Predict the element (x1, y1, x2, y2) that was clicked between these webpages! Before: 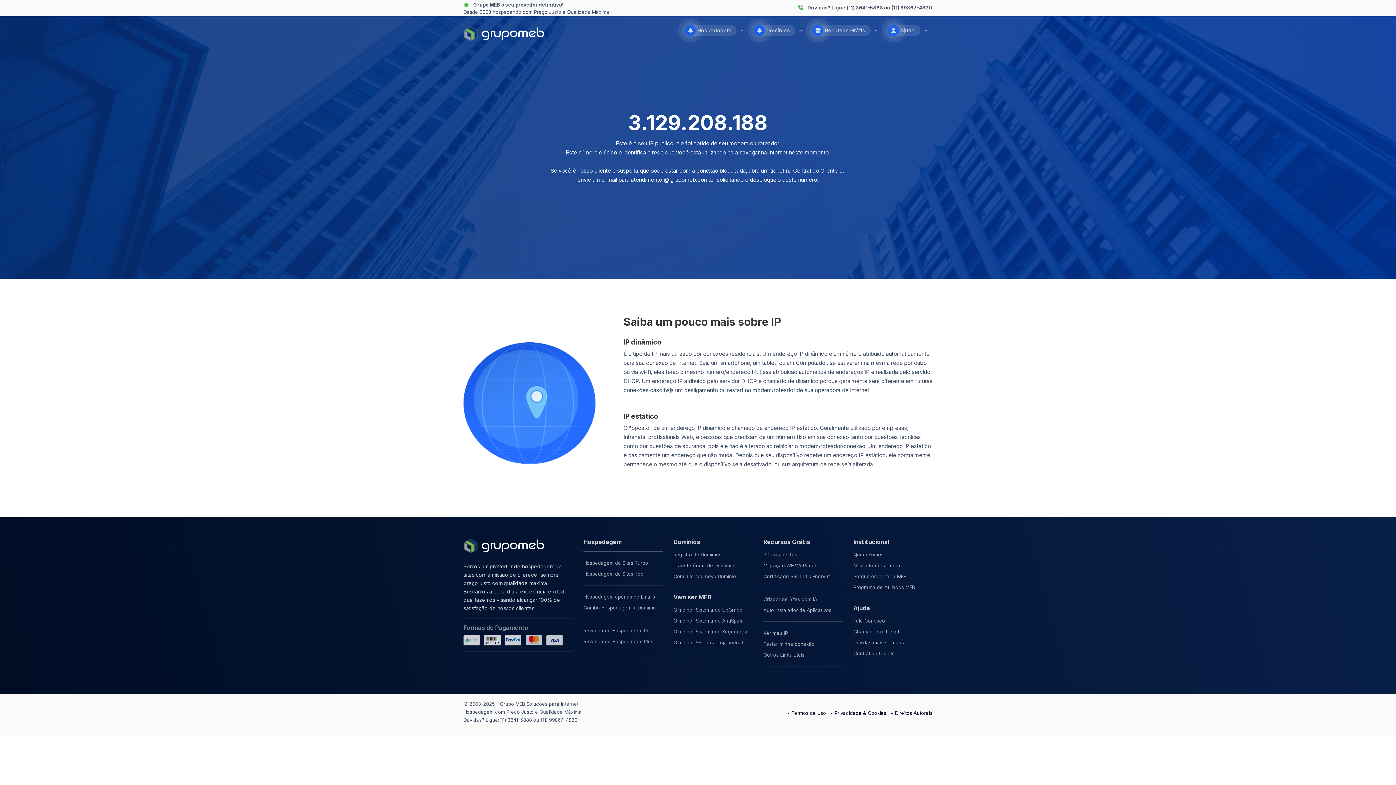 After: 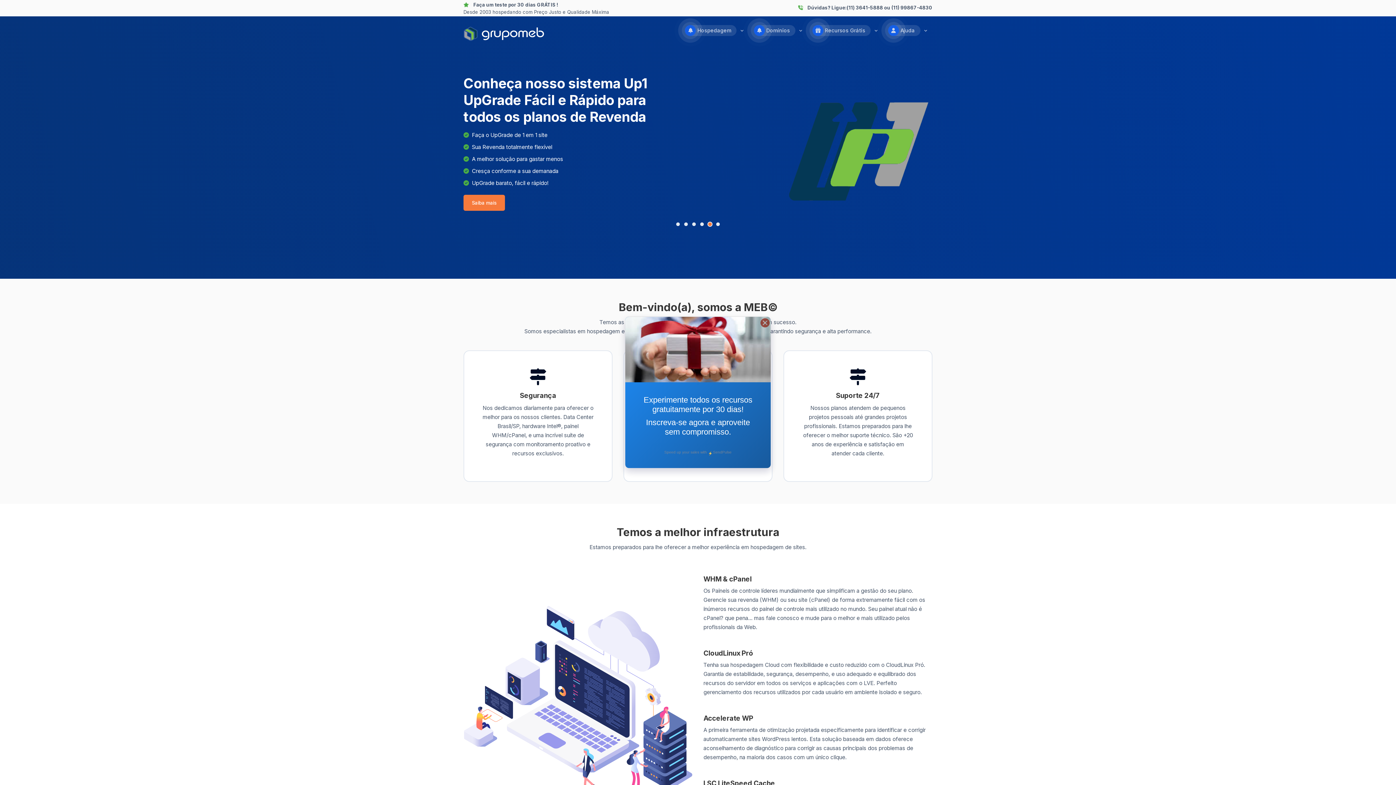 Action: bbox: (463, 26, 545, 43)